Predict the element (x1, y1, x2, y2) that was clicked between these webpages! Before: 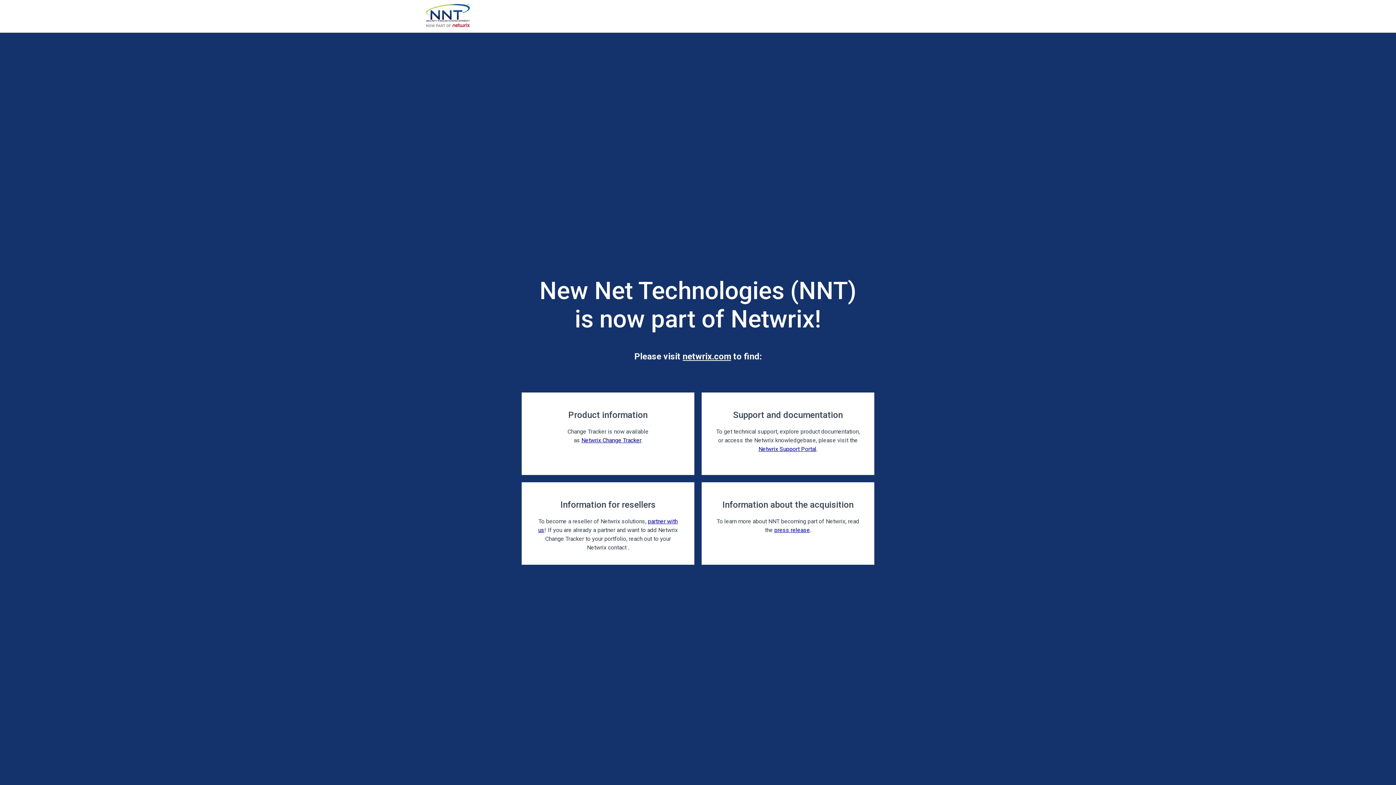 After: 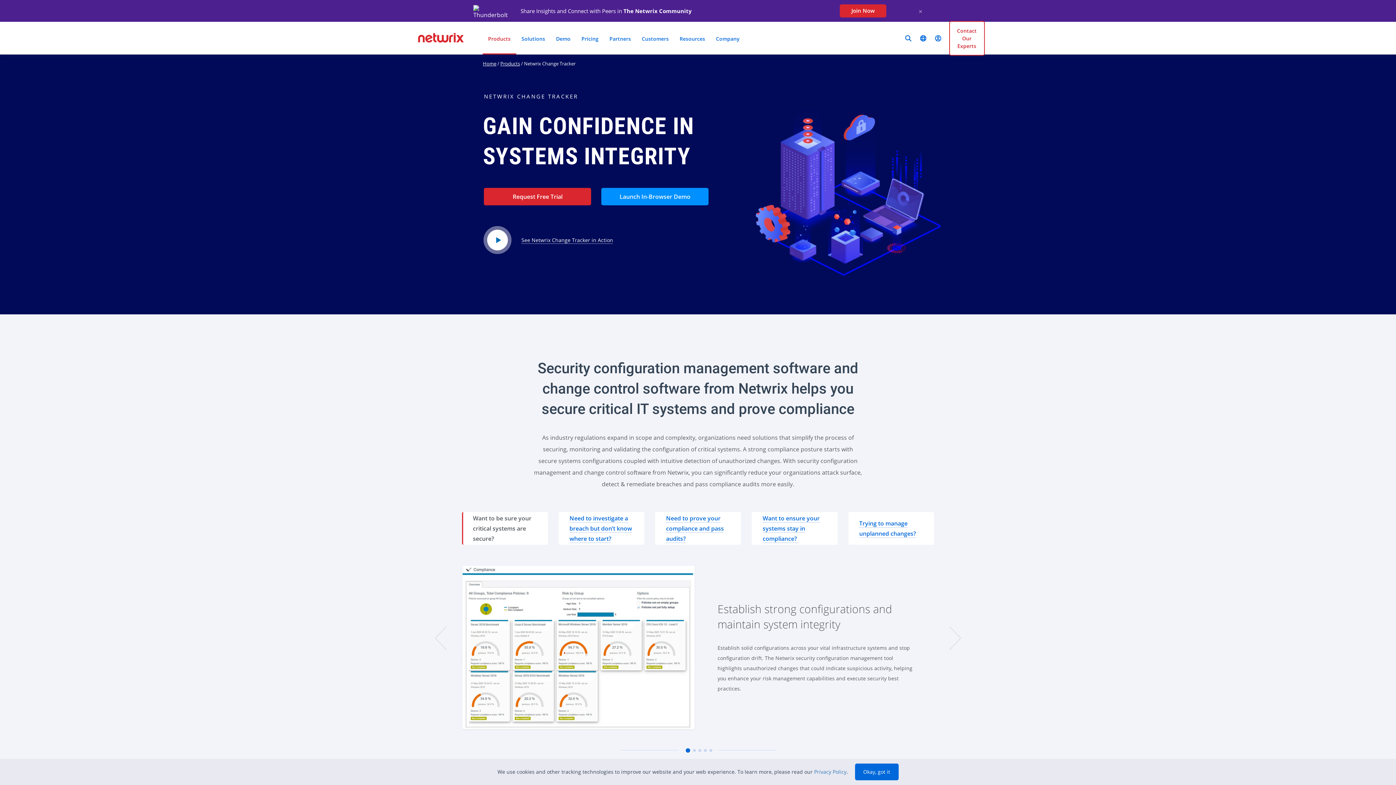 Action: label: Netwrix Change Tracker bbox: (581, 437, 641, 444)